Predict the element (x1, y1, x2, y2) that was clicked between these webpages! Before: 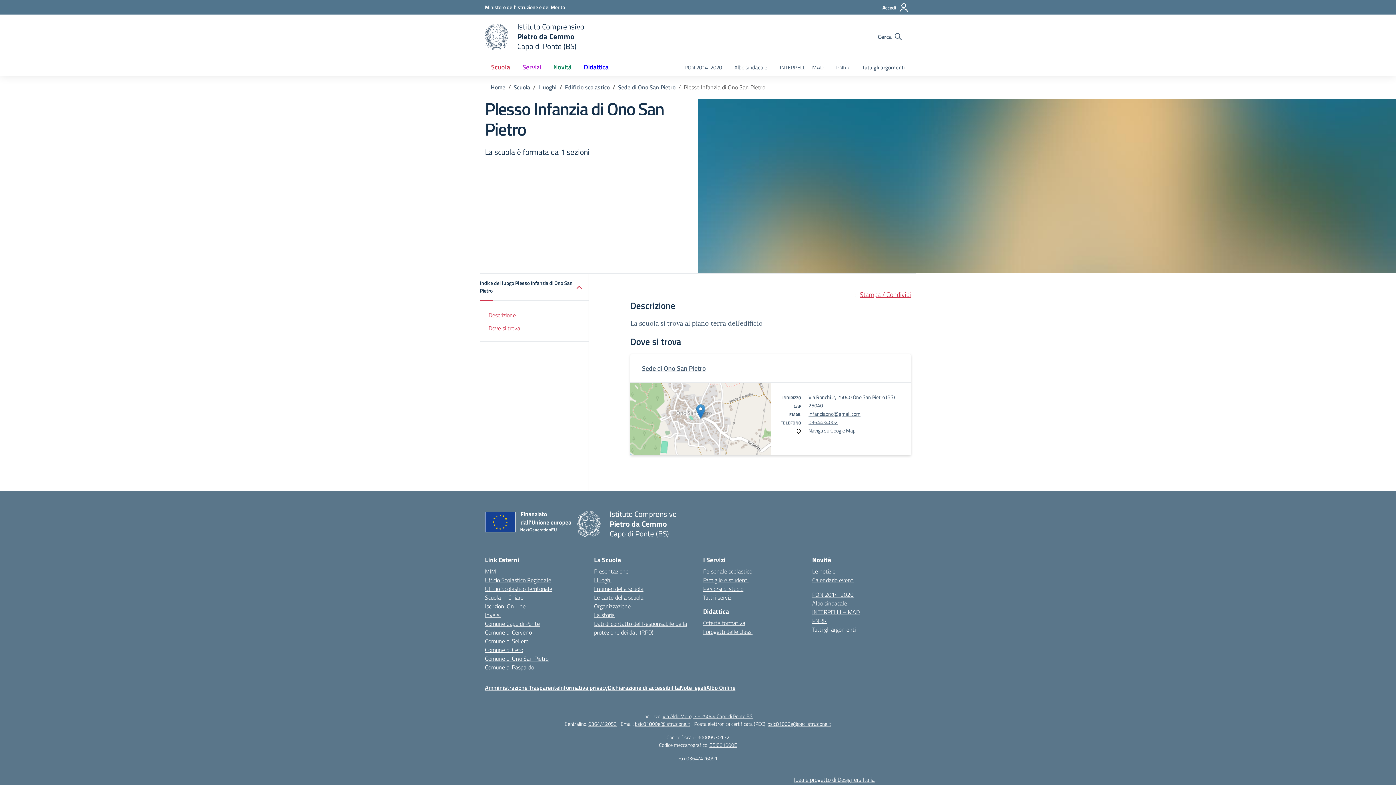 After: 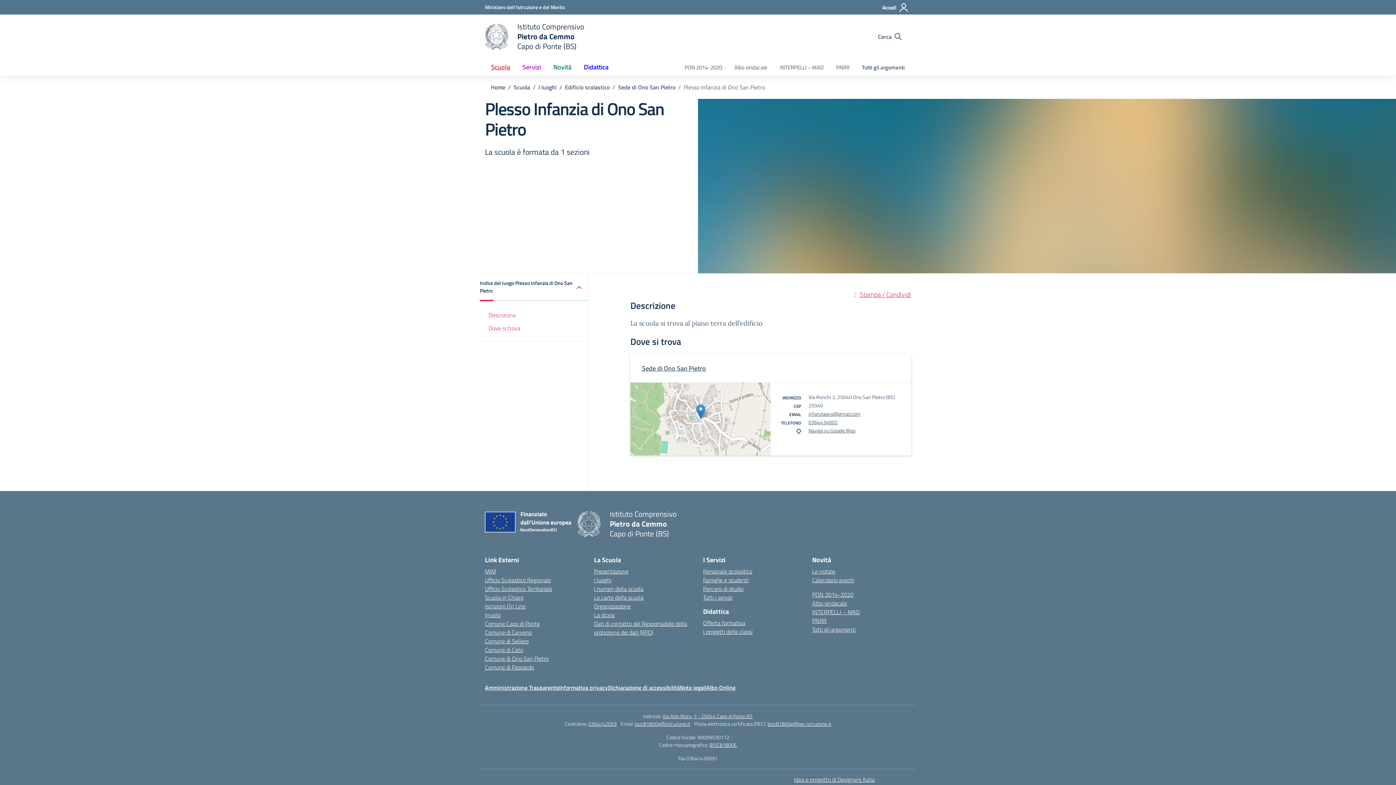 Action: label: infanziaono@gmail.com bbox: (808, 410, 860, 417)